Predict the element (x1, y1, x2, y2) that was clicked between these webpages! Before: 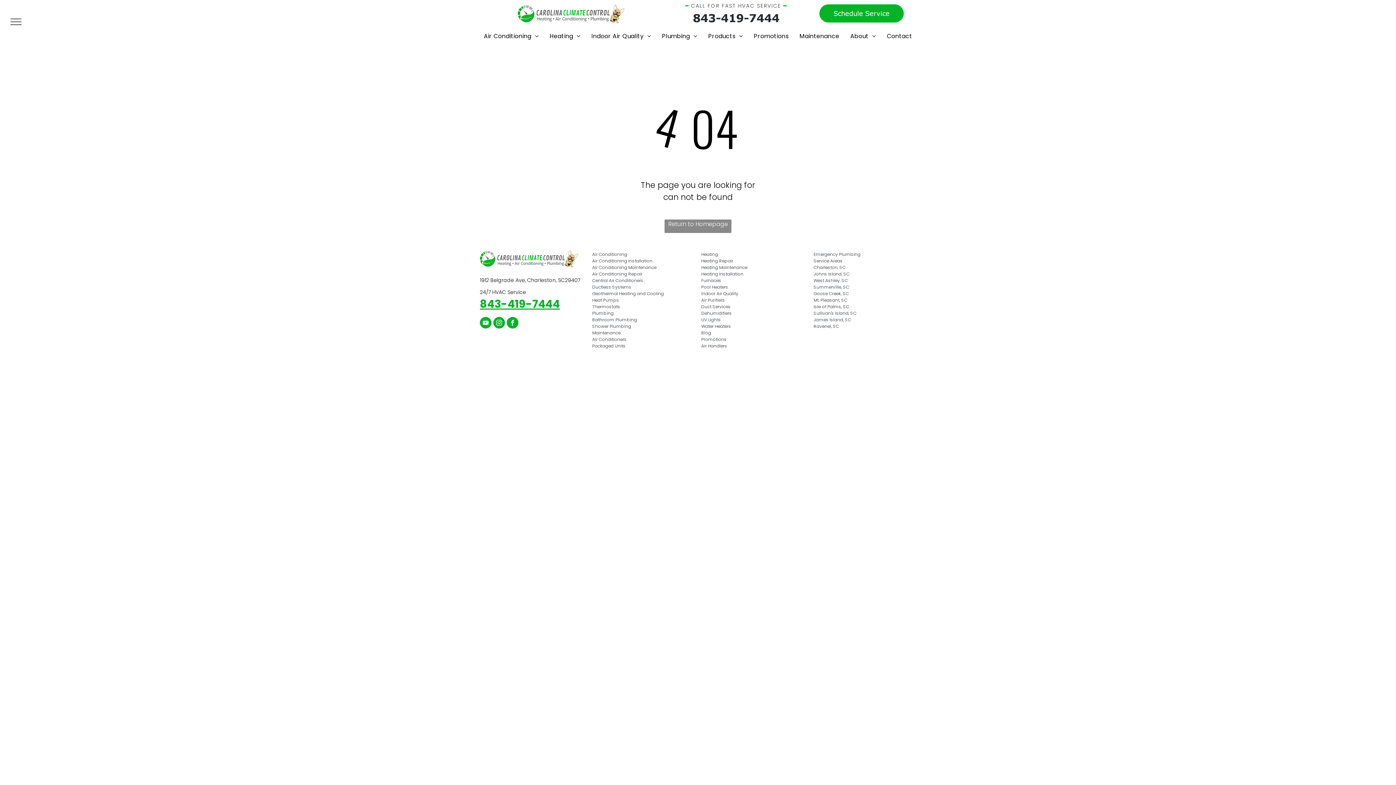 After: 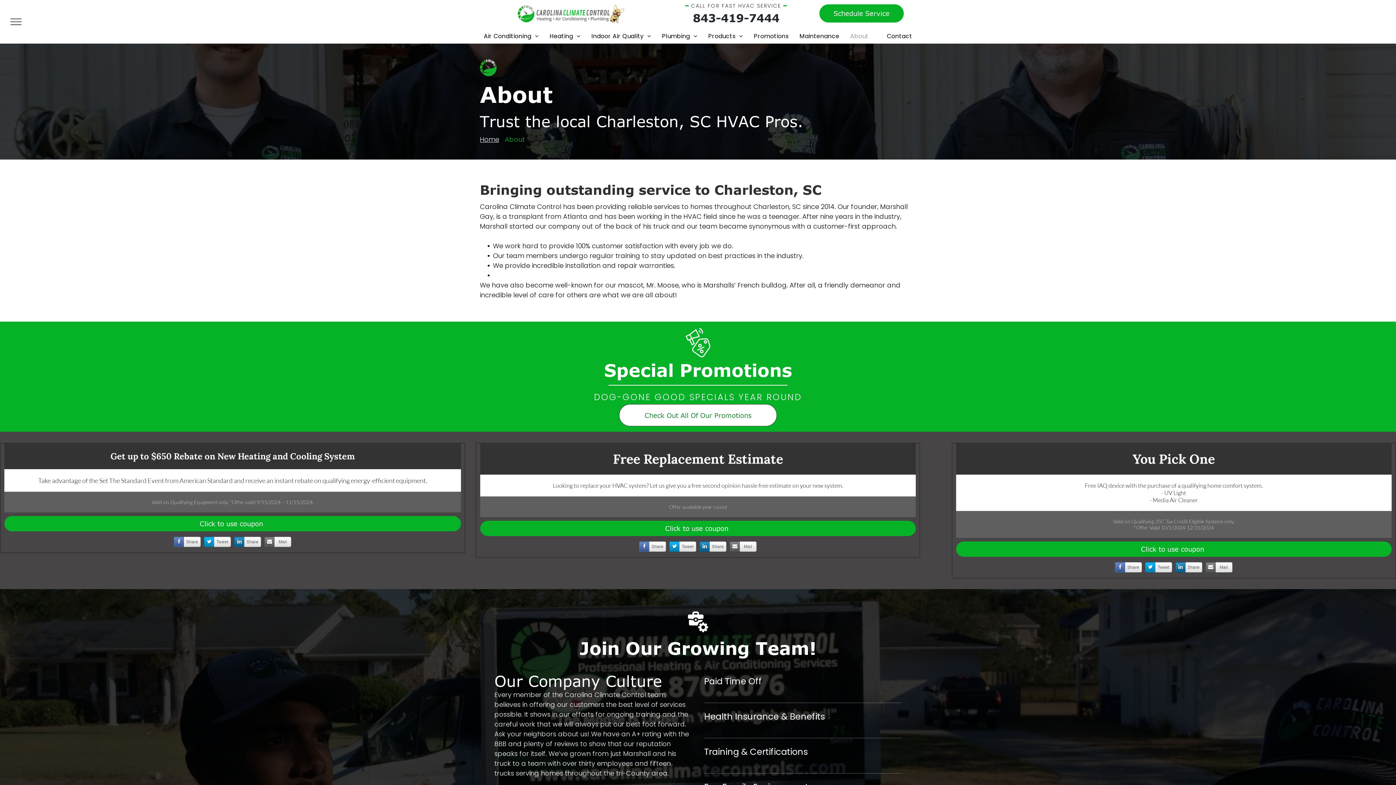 Action: bbox: (845, 31, 881, 40) label: About